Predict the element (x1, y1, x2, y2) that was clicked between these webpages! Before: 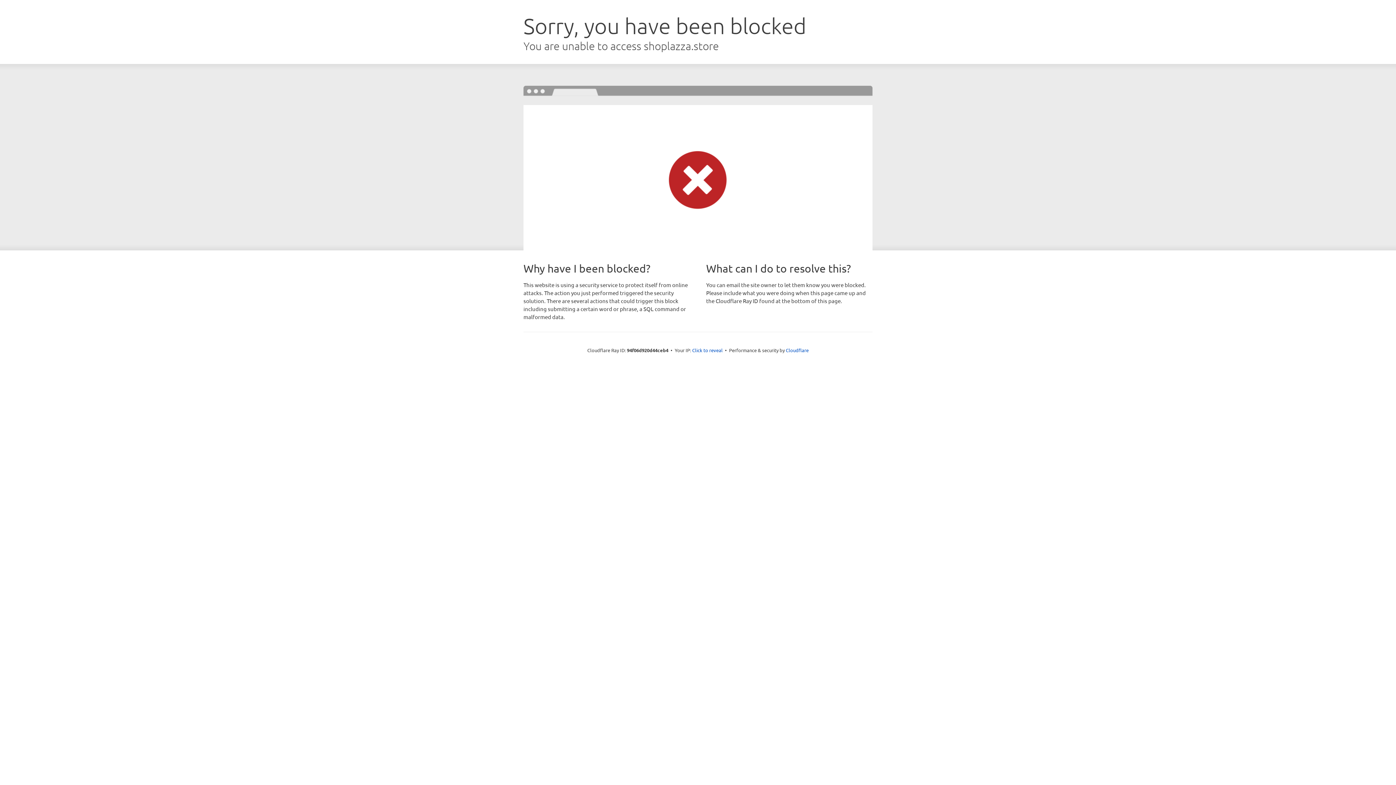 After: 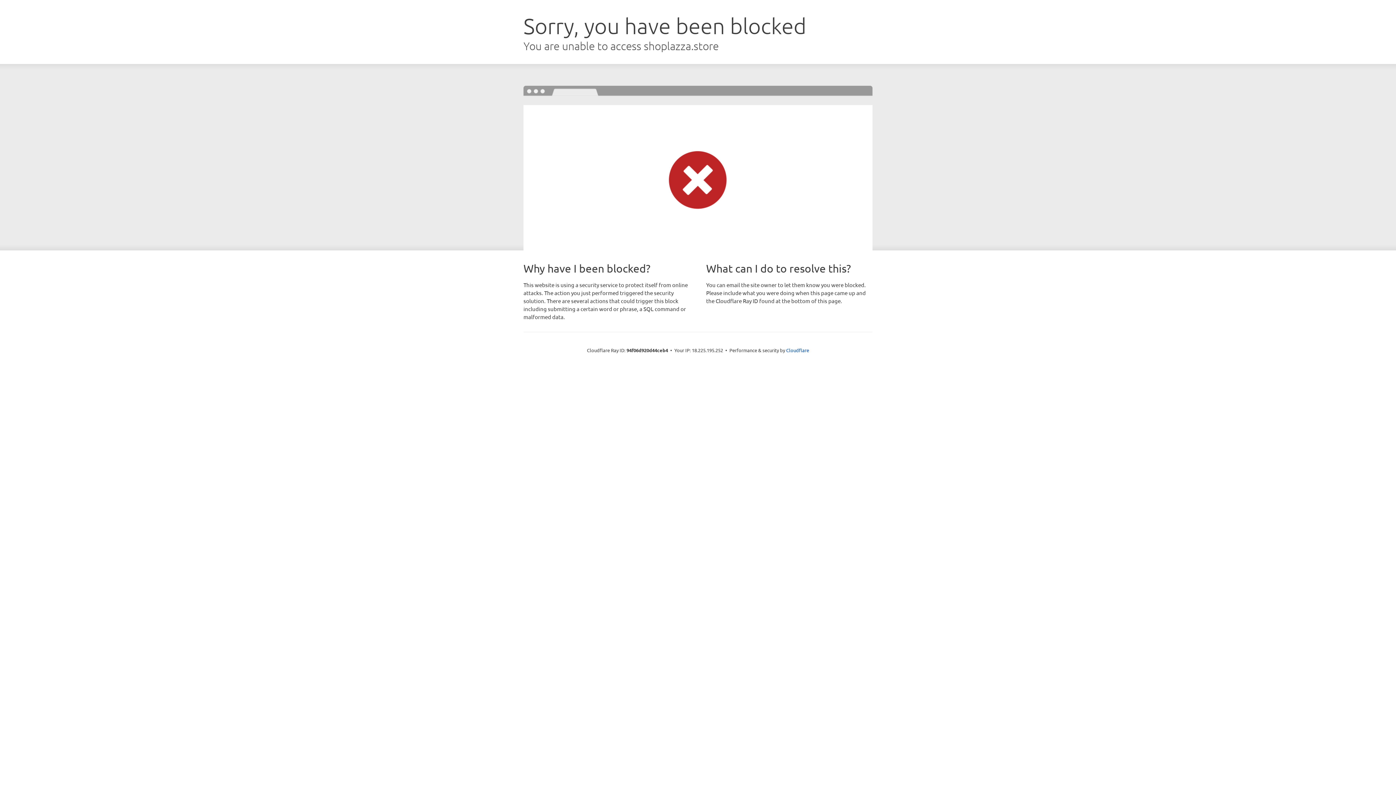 Action: bbox: (692, 346, 722, 353) label: Click to reveal